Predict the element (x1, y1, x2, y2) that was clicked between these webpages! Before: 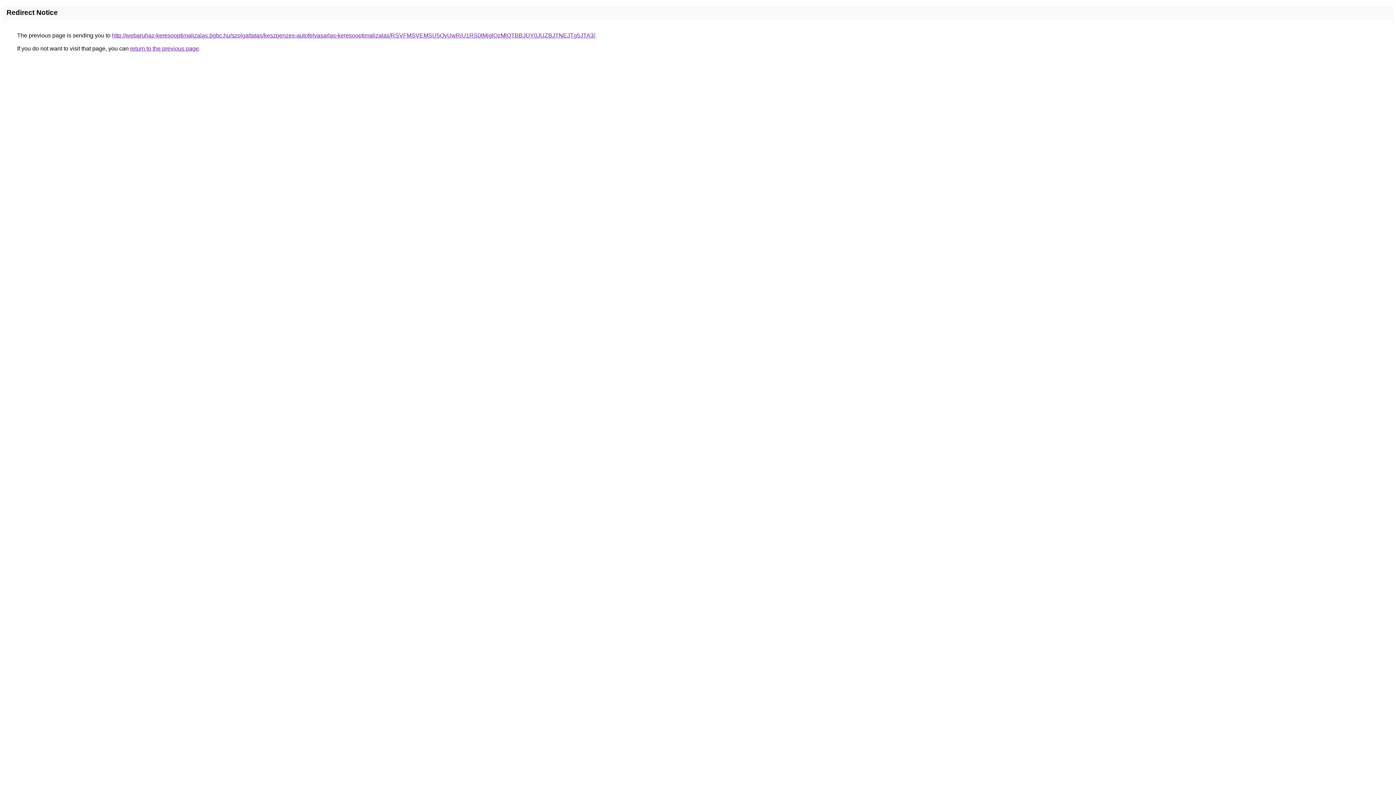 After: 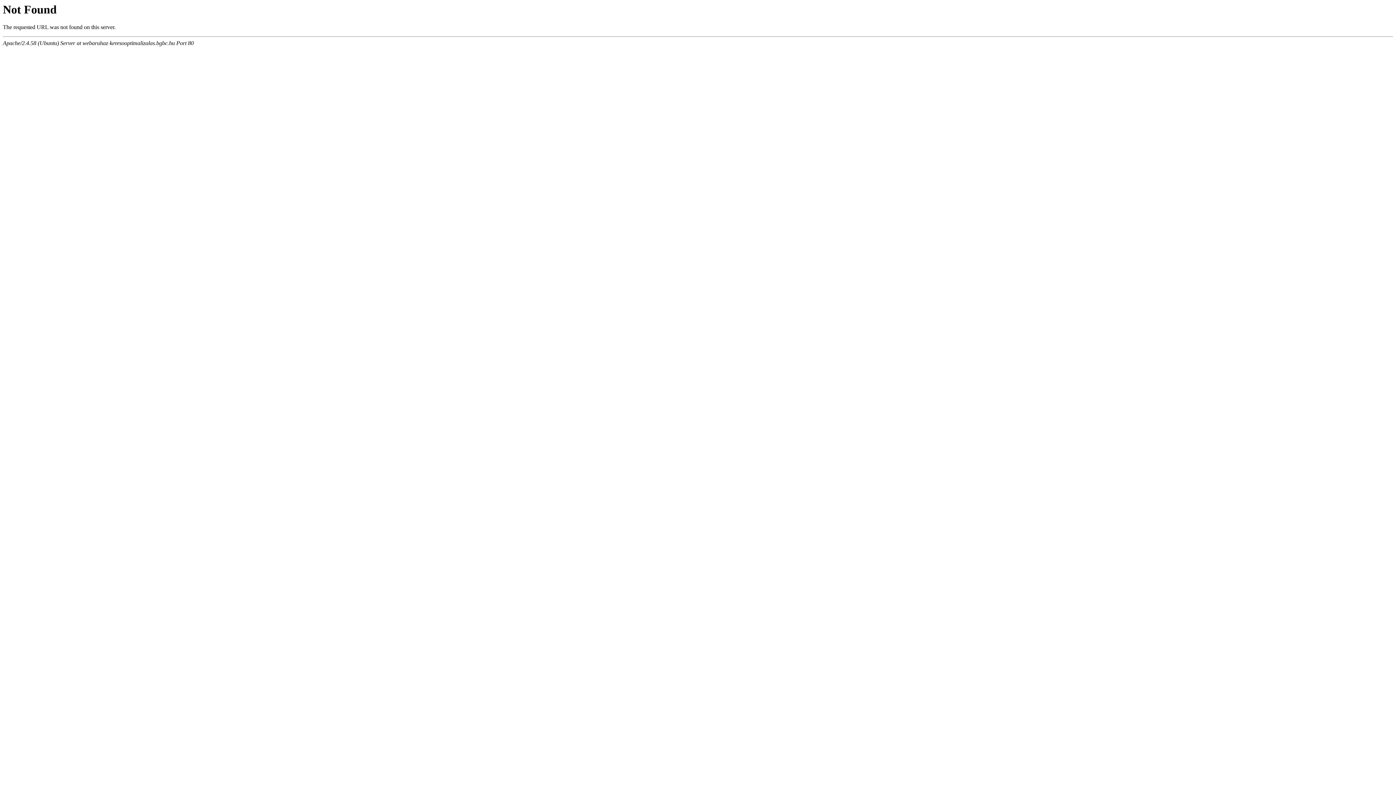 Action: label: http://webaruhaz-keresooptimalizalas.bgbc.hu/szolgaltatas/keszpenzes-autofelvasarlas-keresooptimalizalas/RSVFMSVEMSU5QyUwRiU1RS0lMjglQzMlQTBBJUY0JUZBJTNEJTg5JTA3/ bbox: (112, 32, 595, 38)